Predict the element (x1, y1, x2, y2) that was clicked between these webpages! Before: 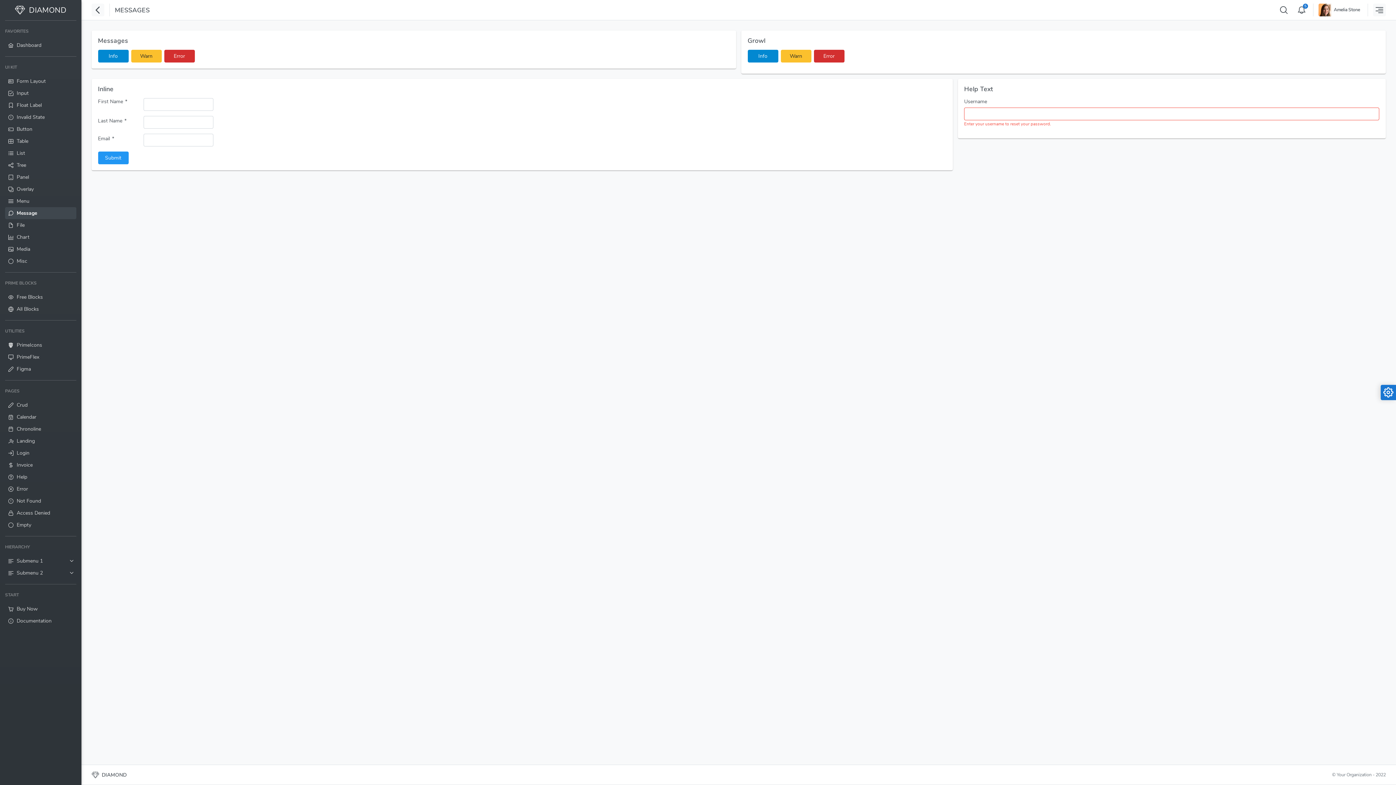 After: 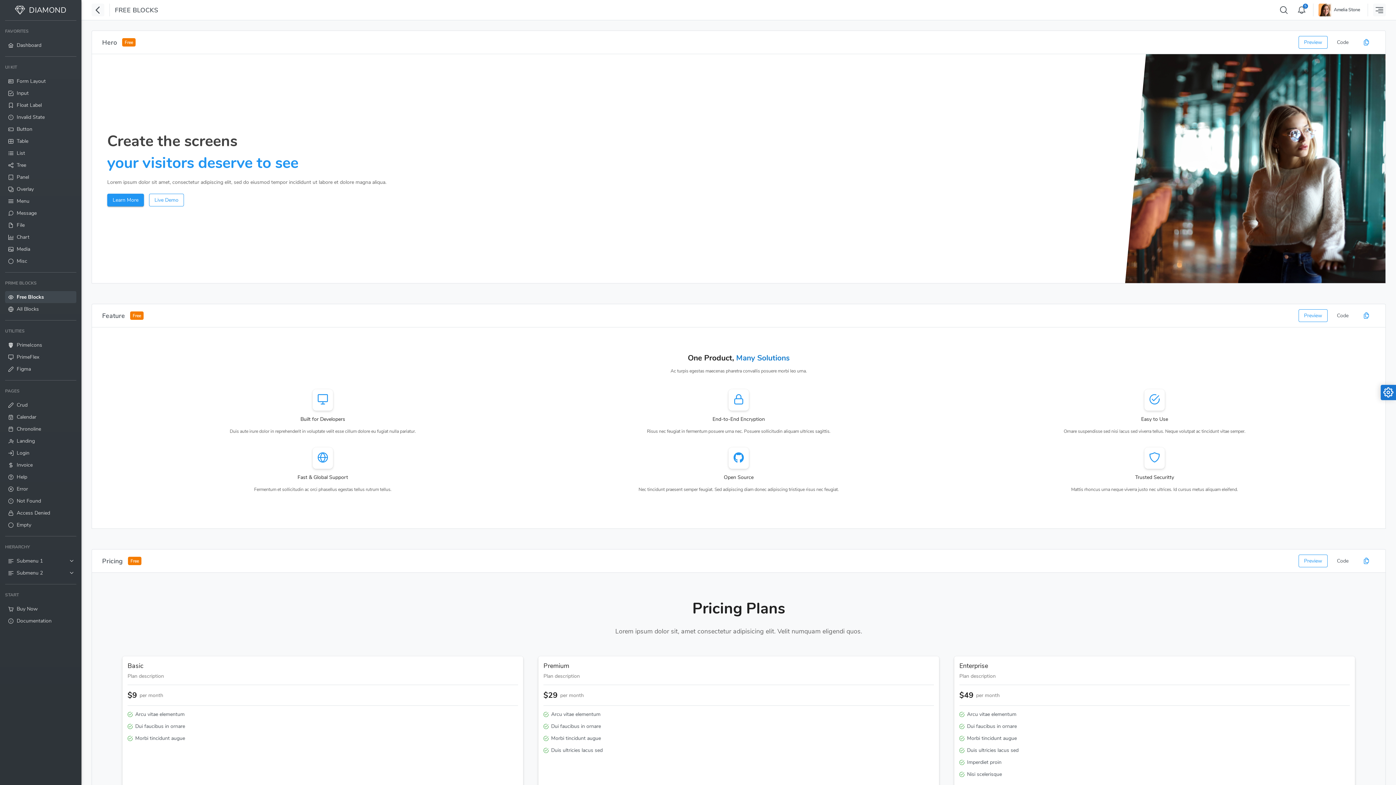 Action: bbox: (5, 291, 76, 303) label: Free Blocks